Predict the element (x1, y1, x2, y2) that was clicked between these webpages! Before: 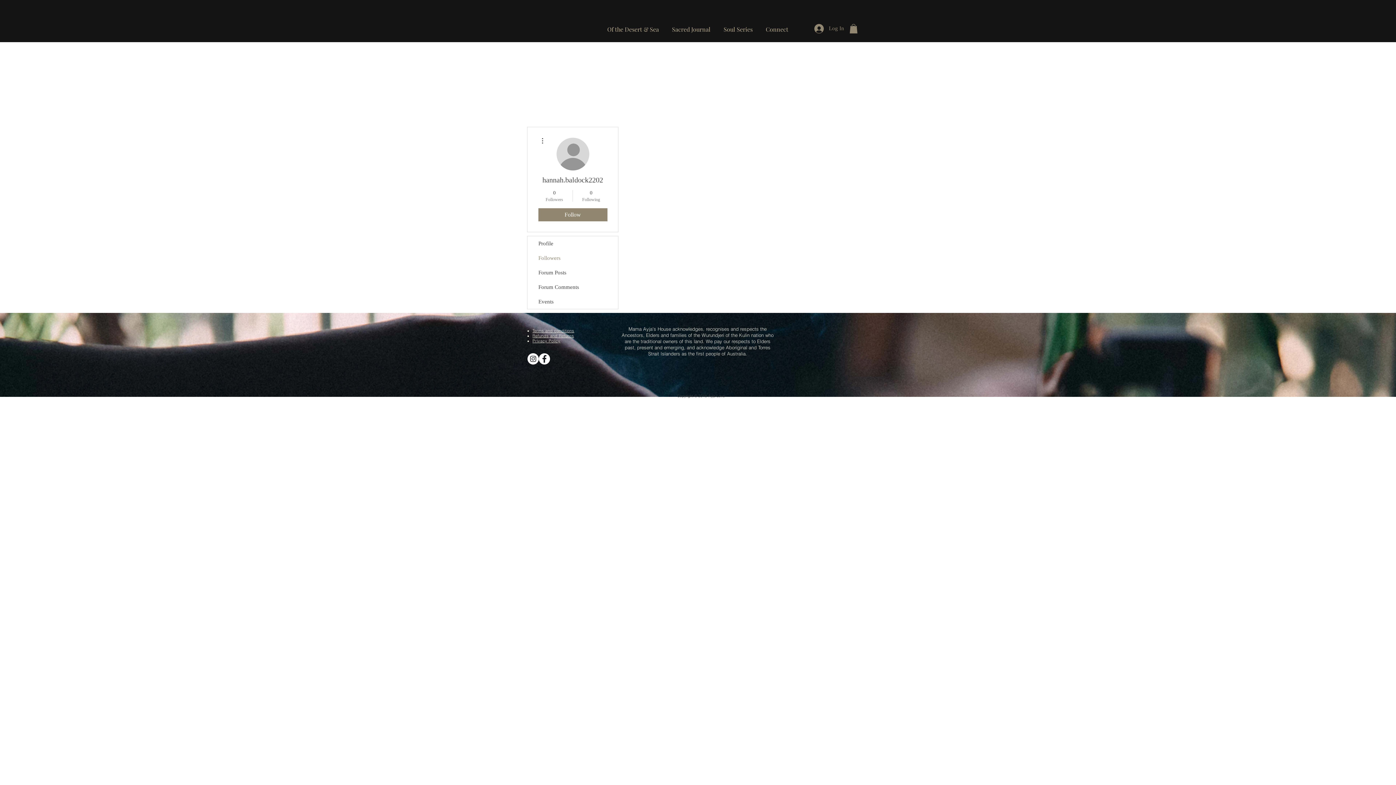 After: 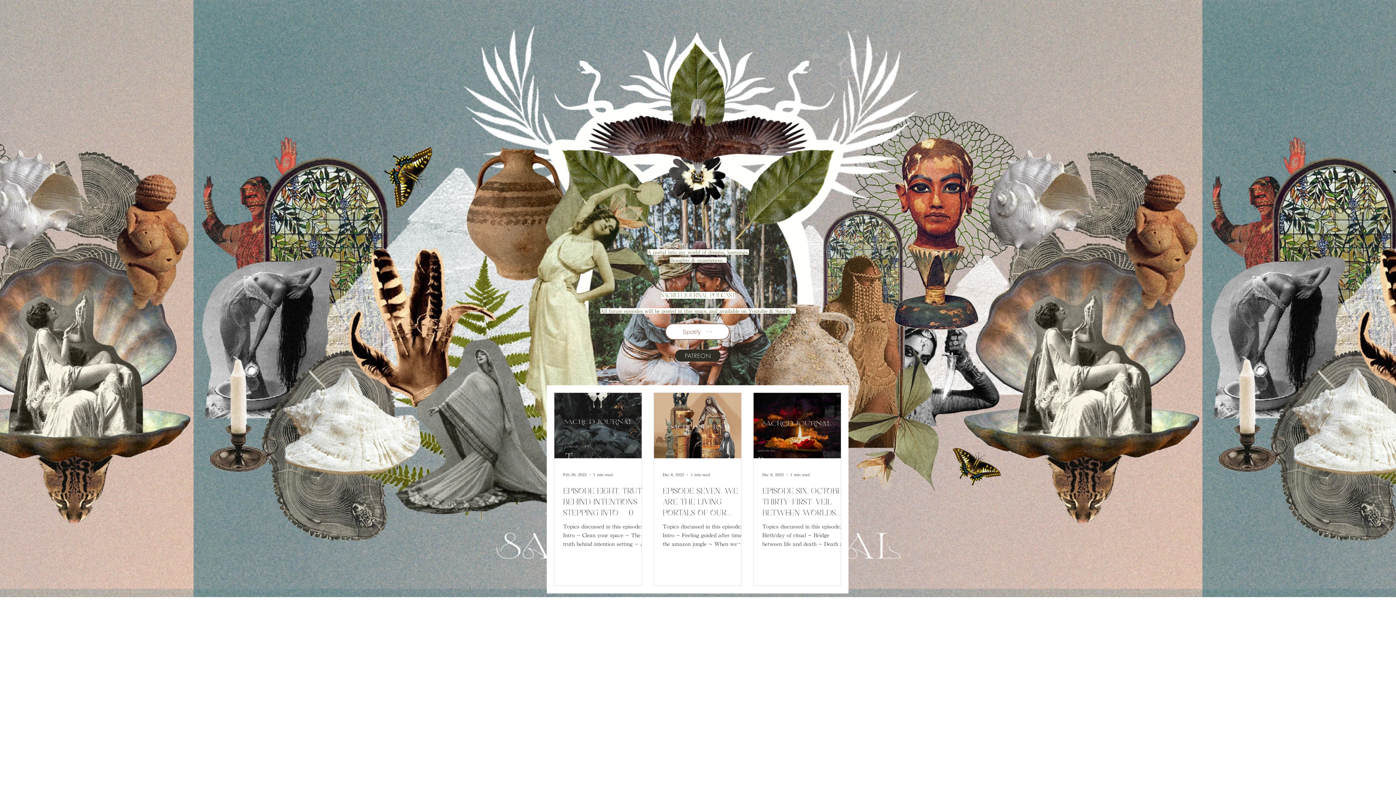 Action: bbox: (665, 18, 717, 33) label: Sacred Journal